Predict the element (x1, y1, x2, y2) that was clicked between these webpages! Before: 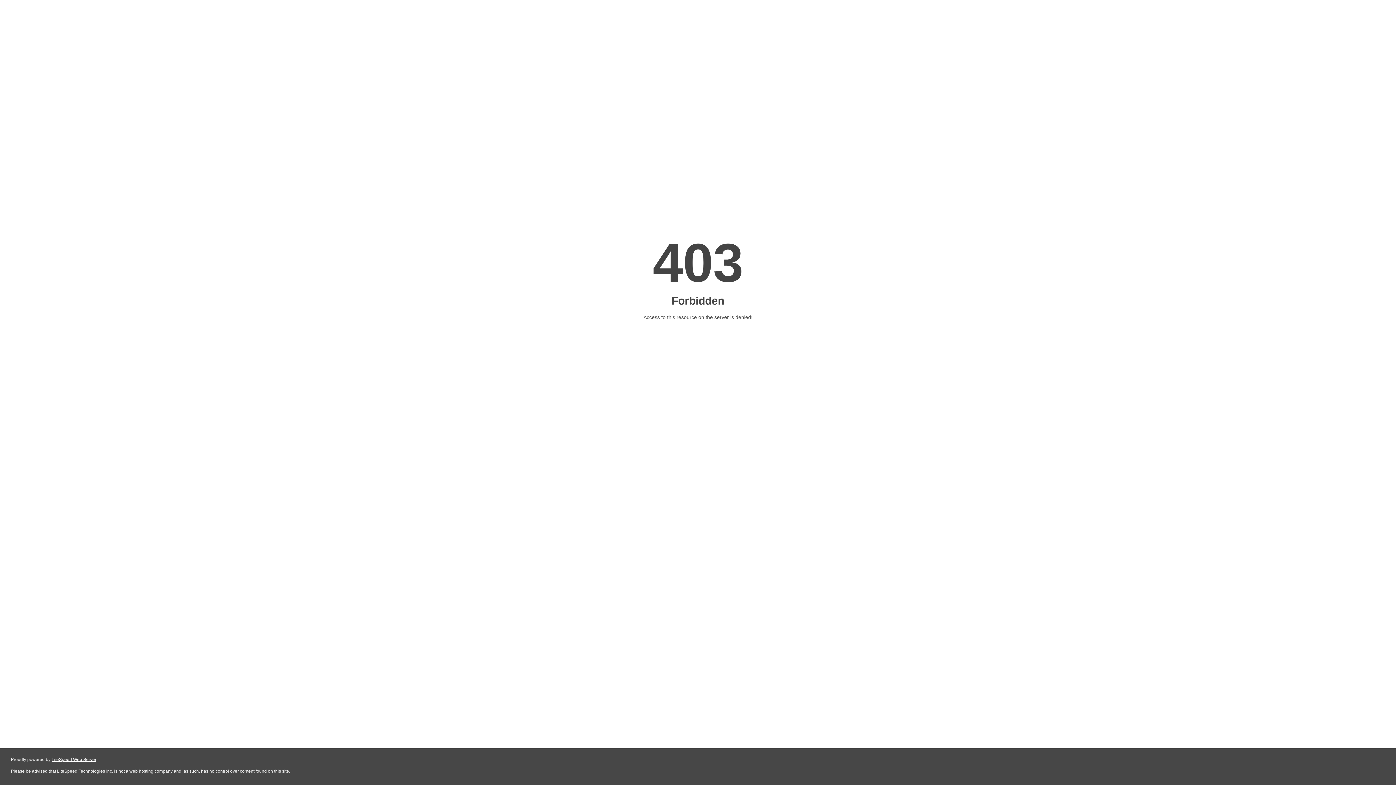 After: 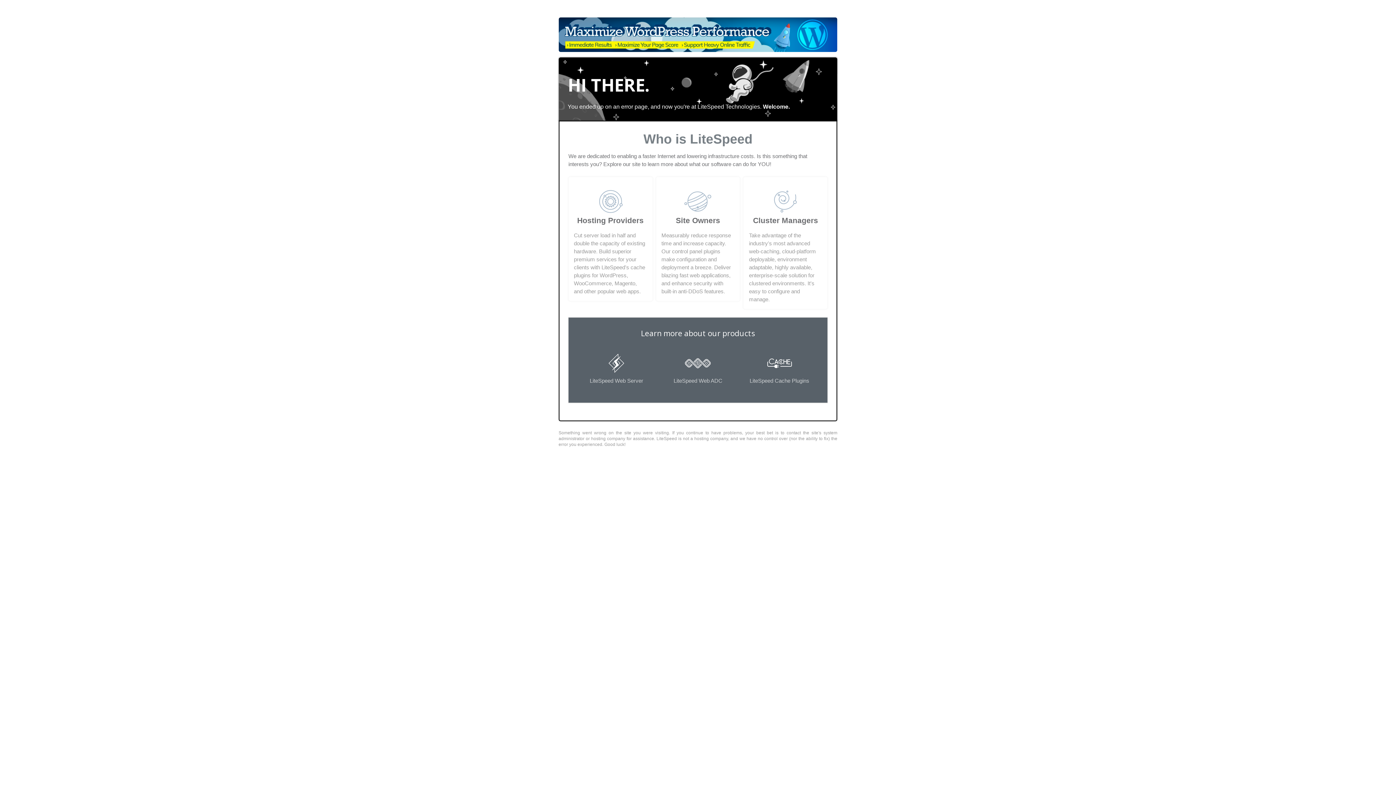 Action: label: LiteSpeed Web Server bbox: (51, 757, 96, 762)